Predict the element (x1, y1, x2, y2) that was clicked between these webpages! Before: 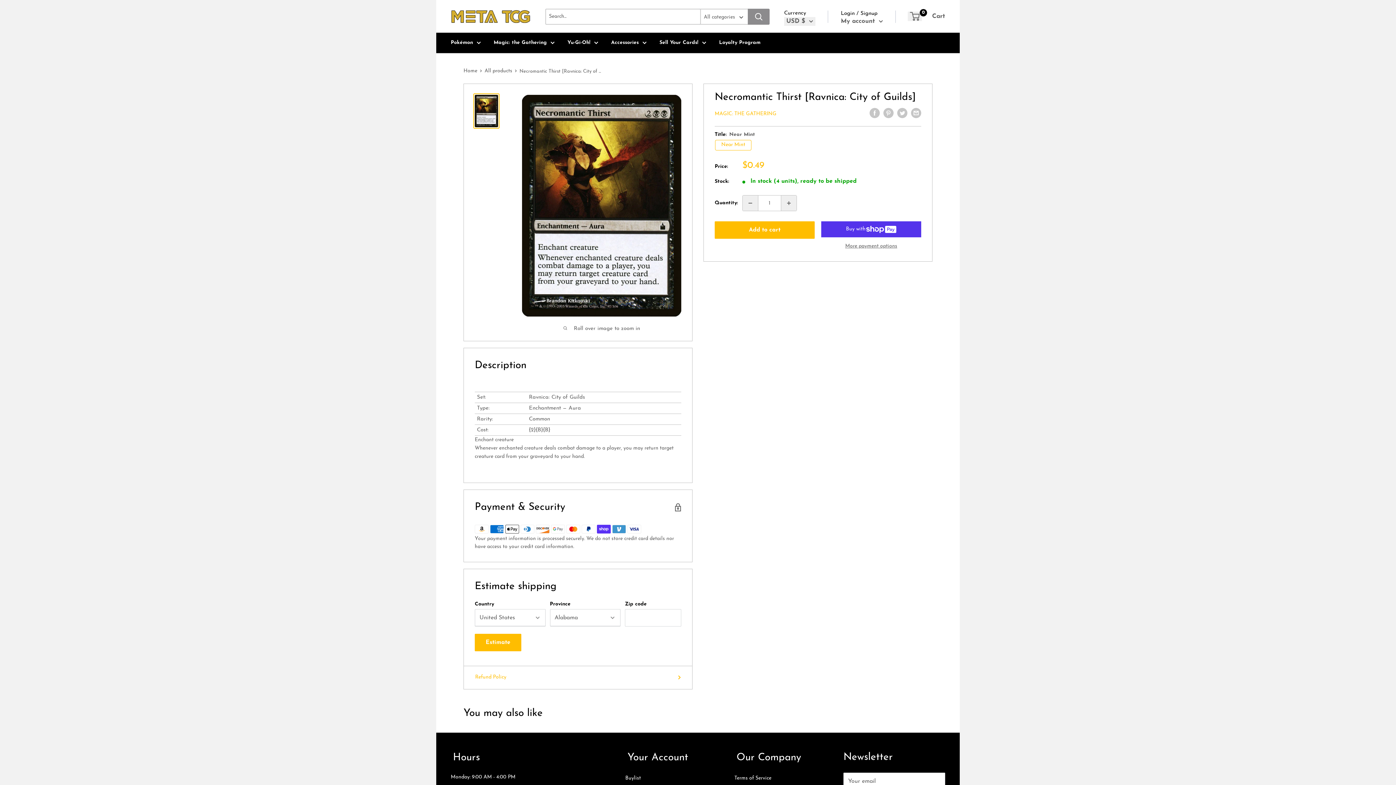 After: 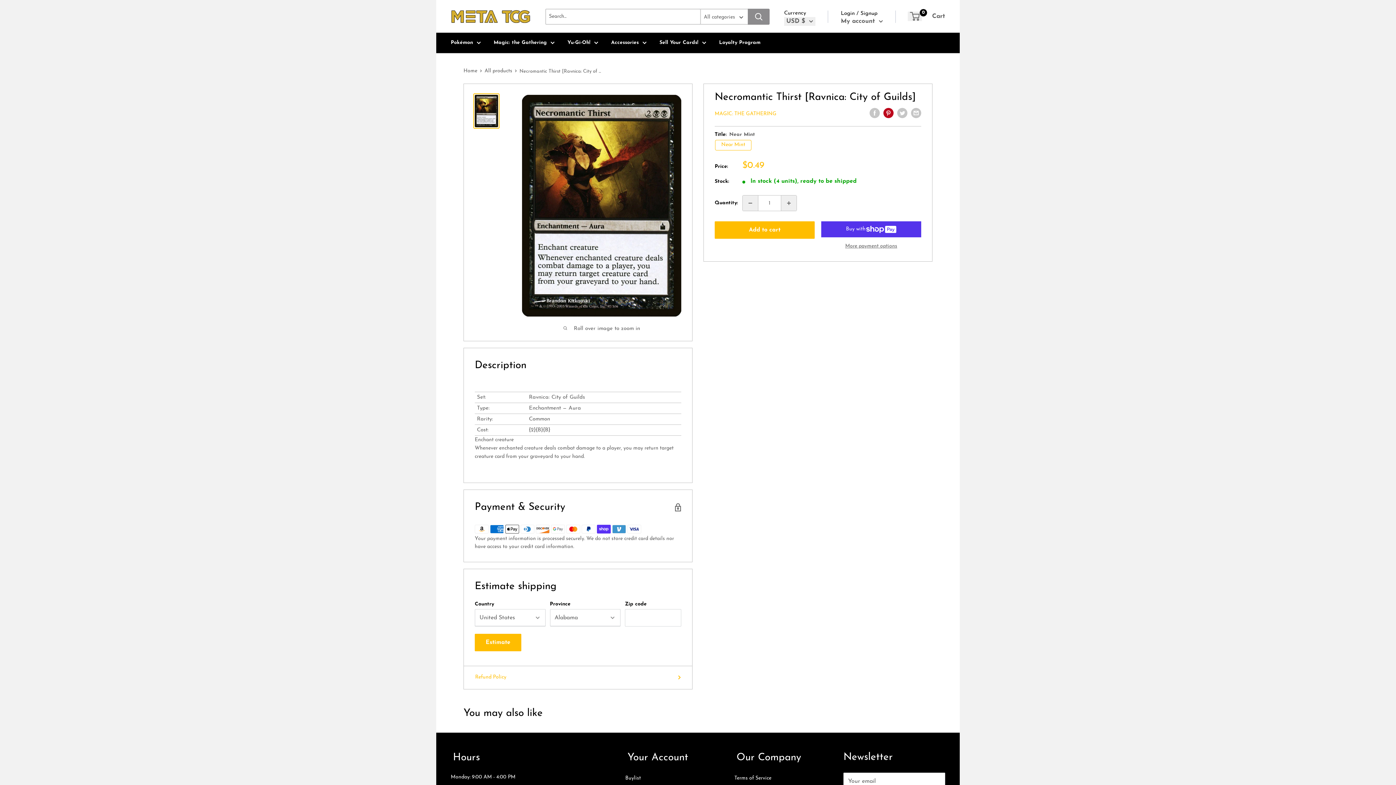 Action: bbox: (883, 108, 893, 118) label: Pin on Pinterest